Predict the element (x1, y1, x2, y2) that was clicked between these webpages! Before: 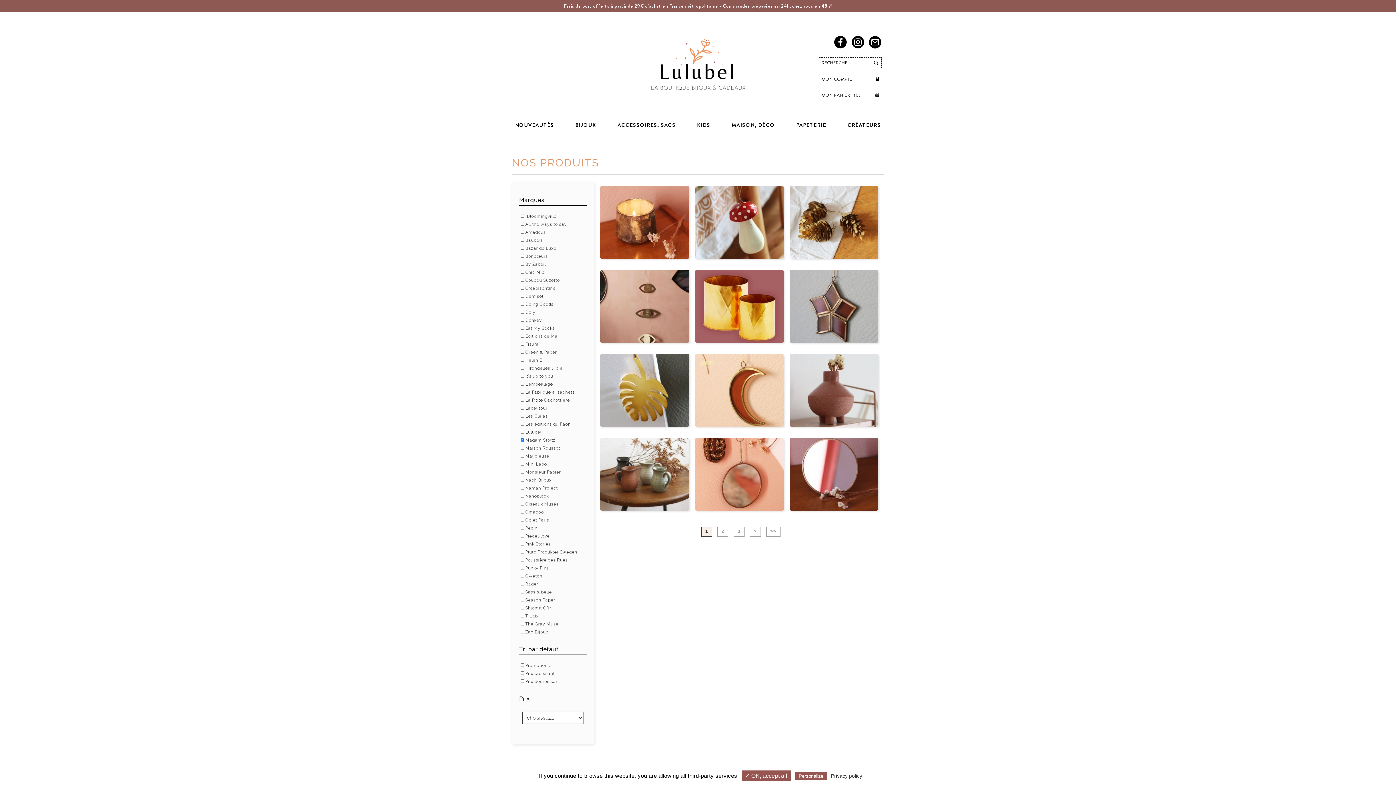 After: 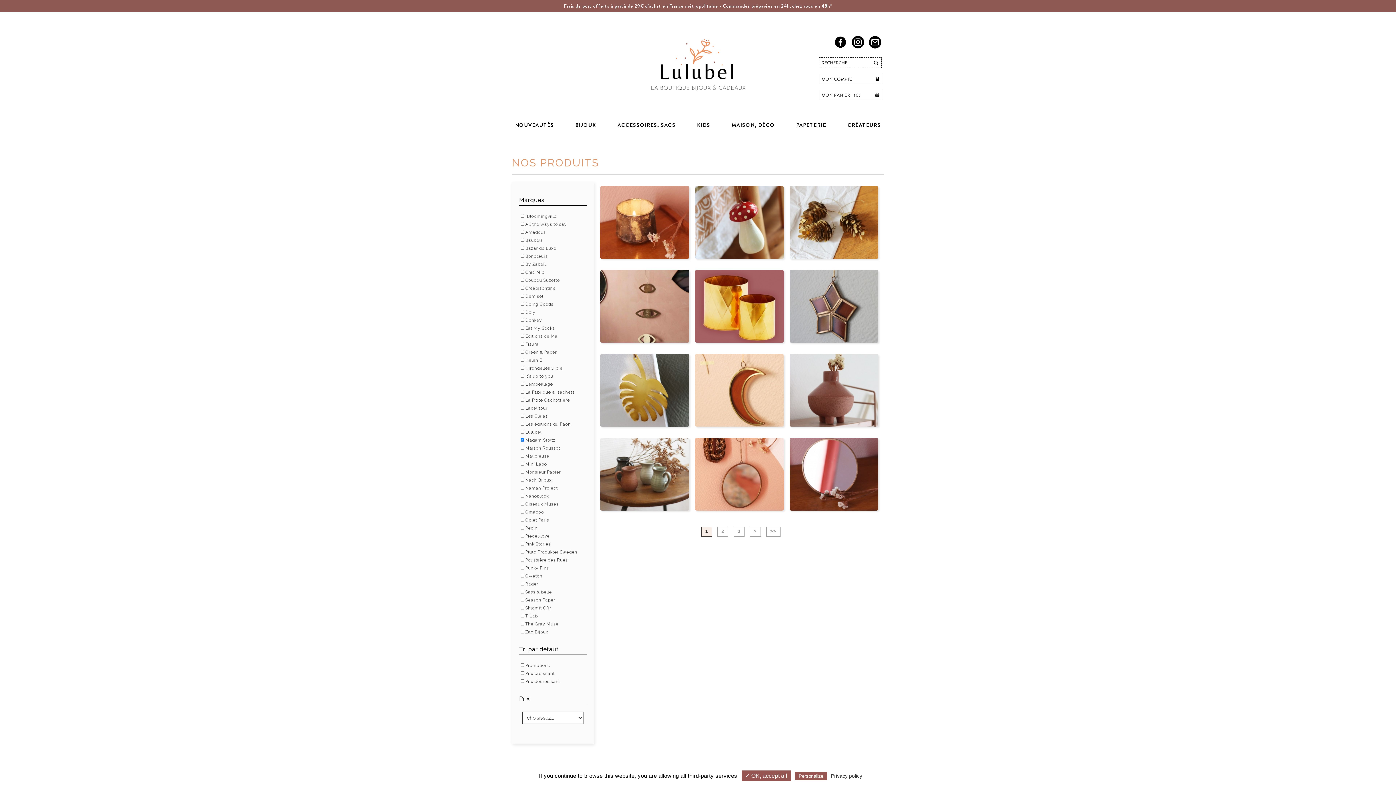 Action: bbox: (834, 44, 849, 50)